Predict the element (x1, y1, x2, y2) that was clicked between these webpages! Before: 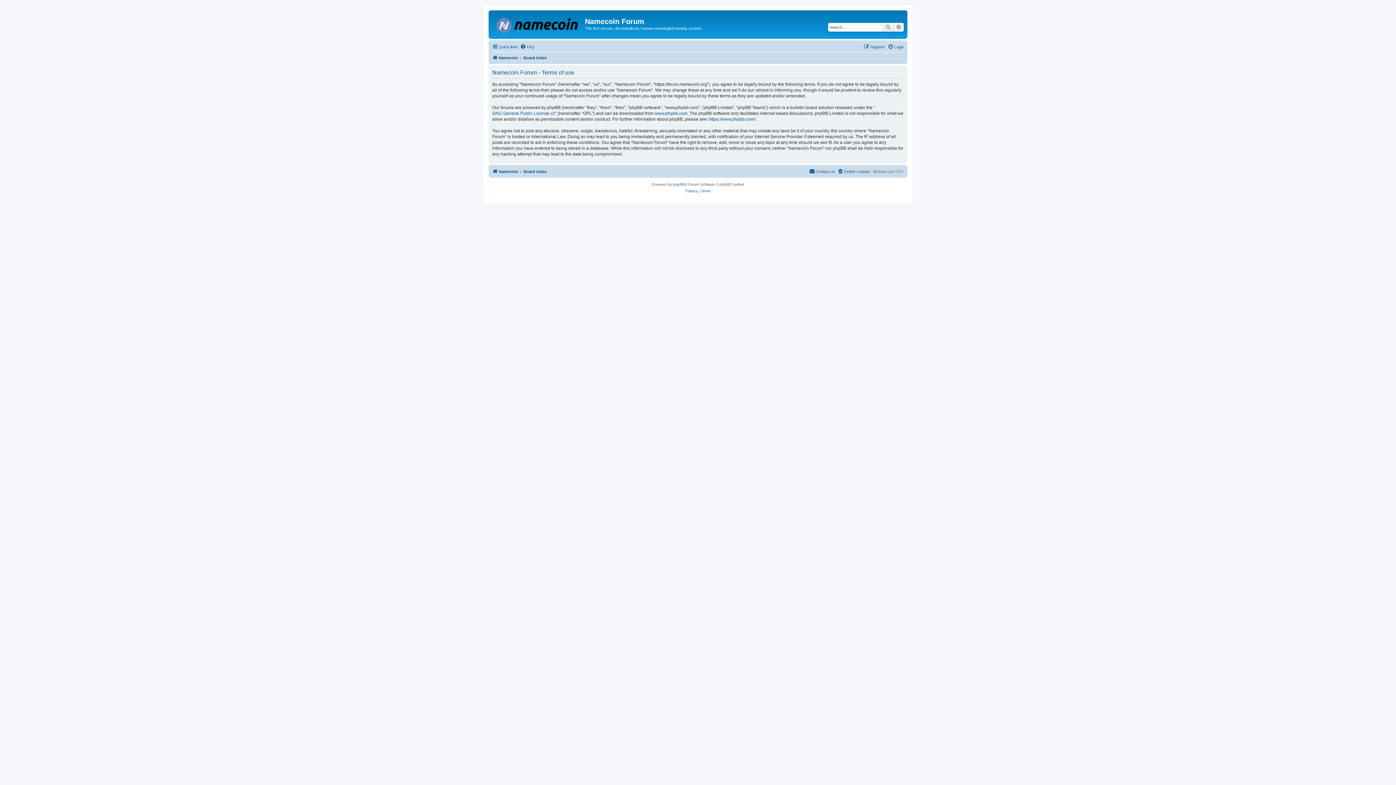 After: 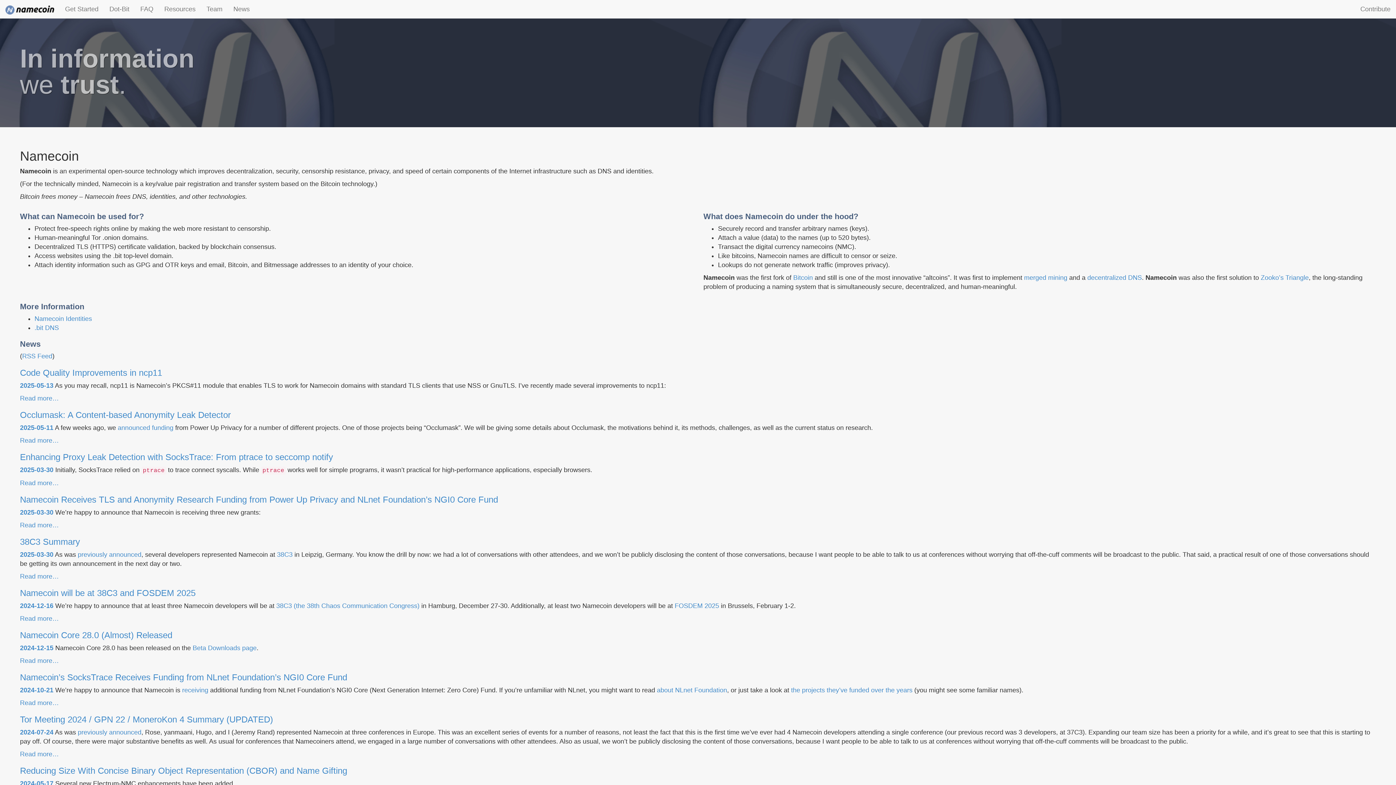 Action: bbox: (492, 167, 518, 175) label: Namecoin